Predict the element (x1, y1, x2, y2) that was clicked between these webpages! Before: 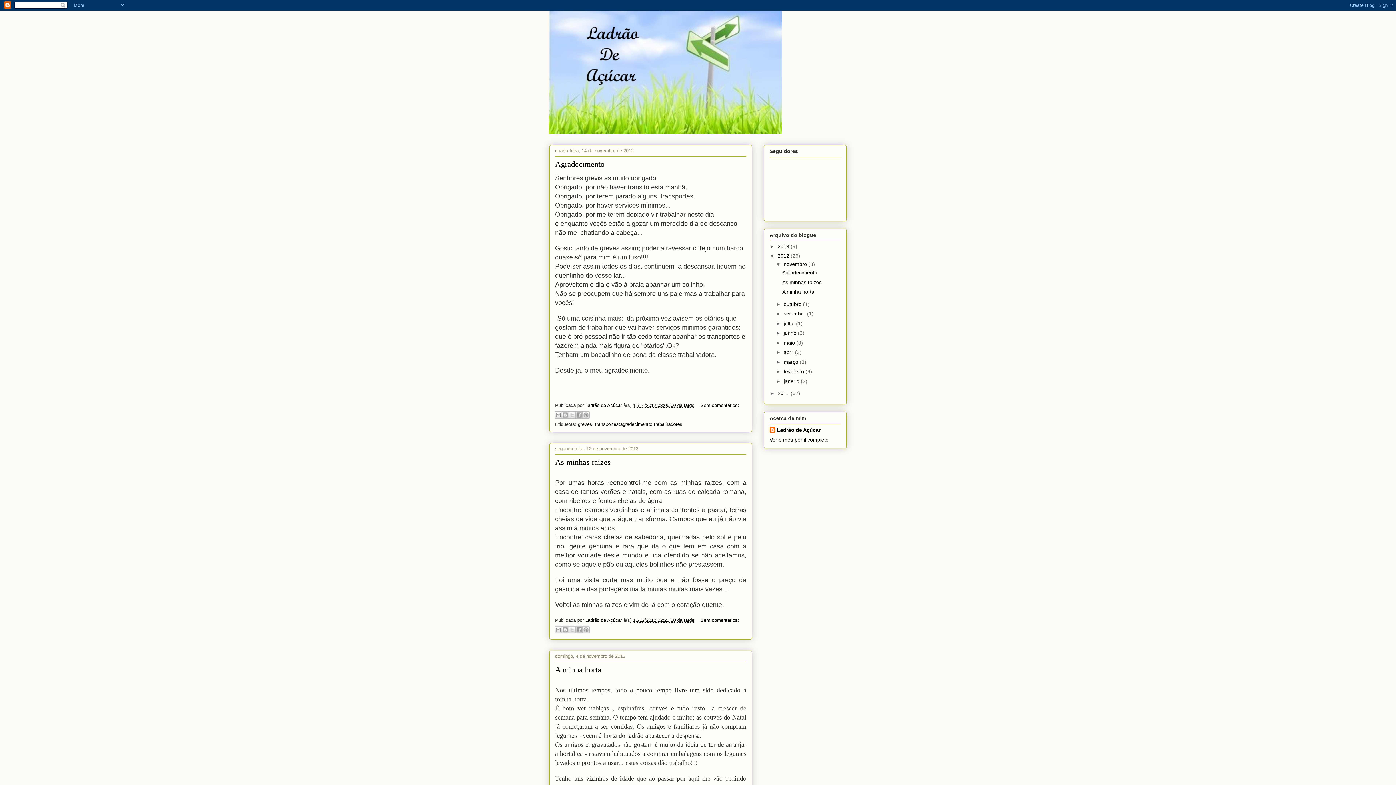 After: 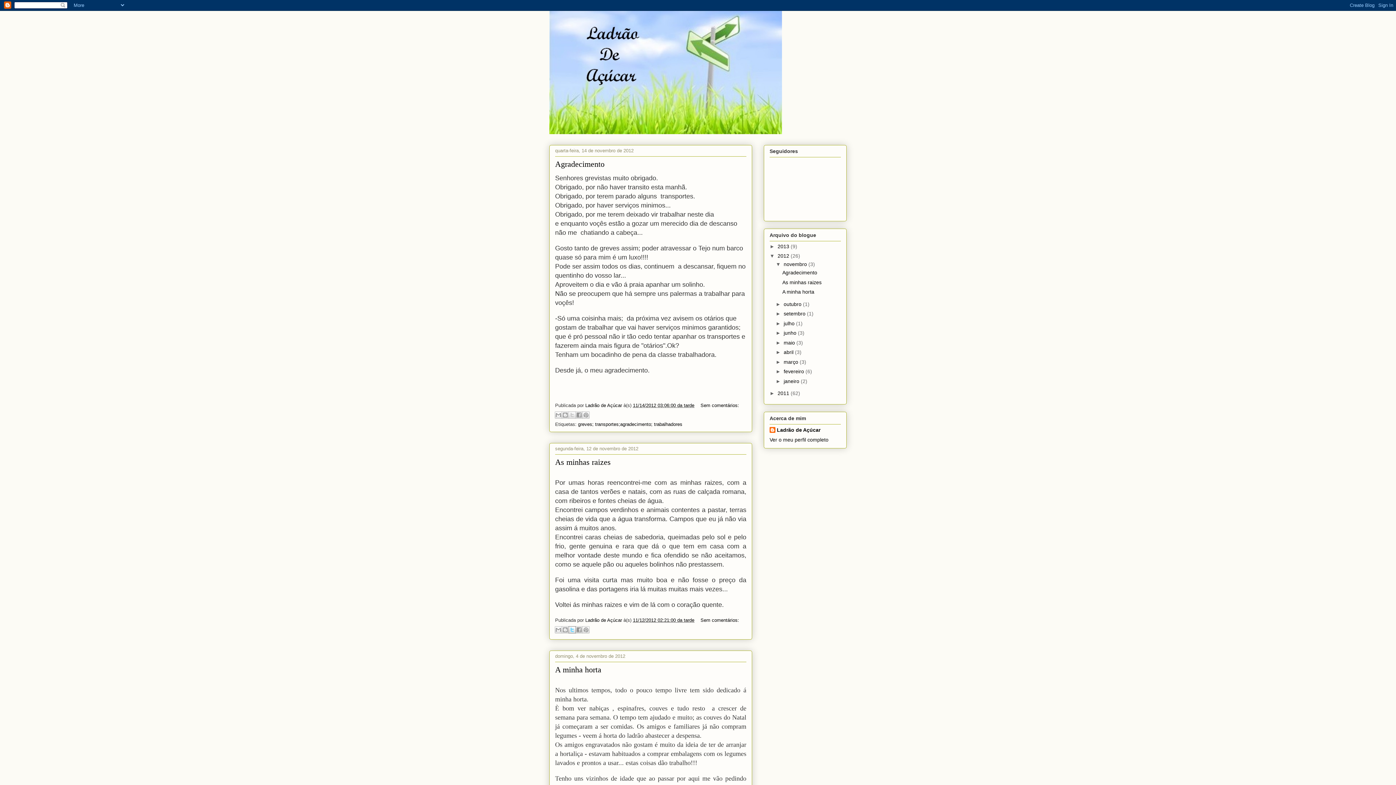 Action: bbox: (568, 626, 576, 633) label: Partilhar no X